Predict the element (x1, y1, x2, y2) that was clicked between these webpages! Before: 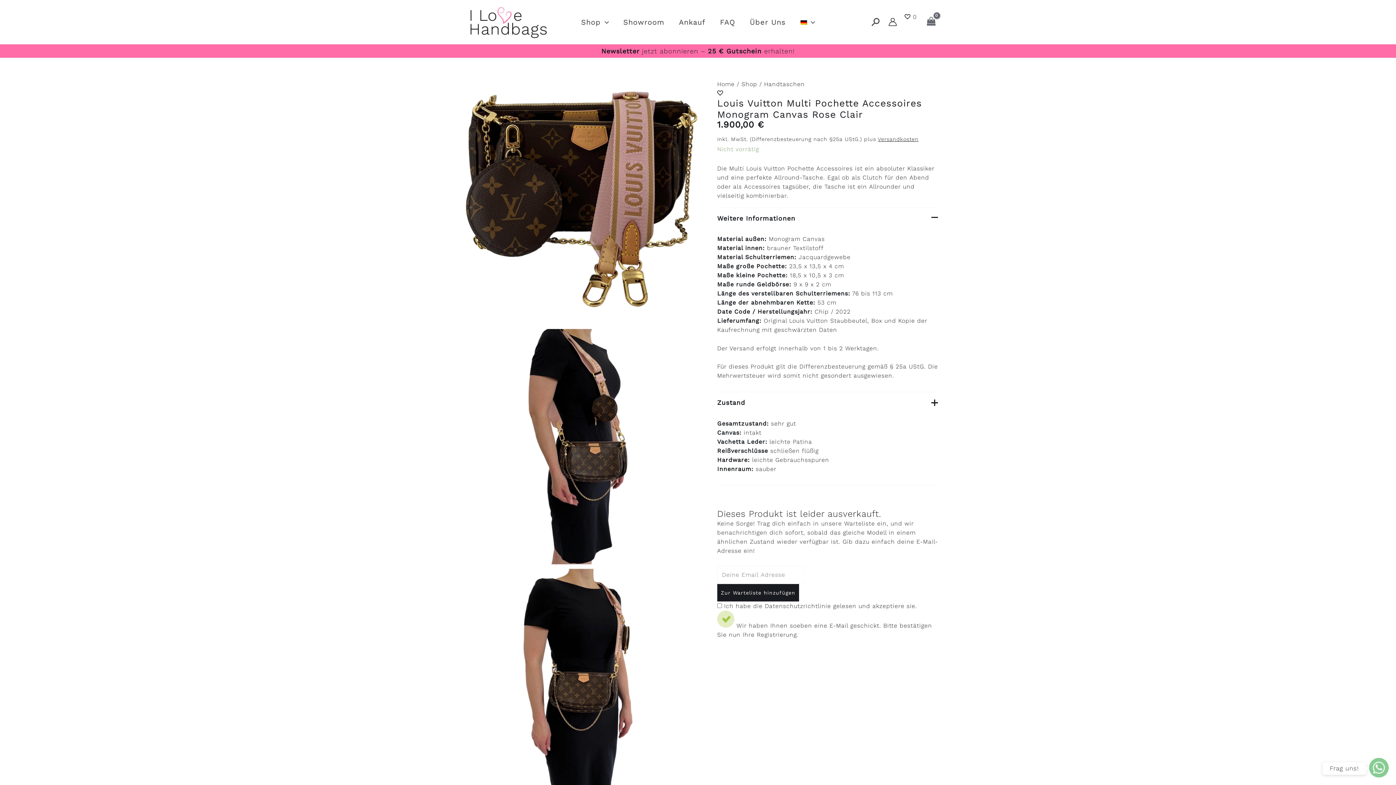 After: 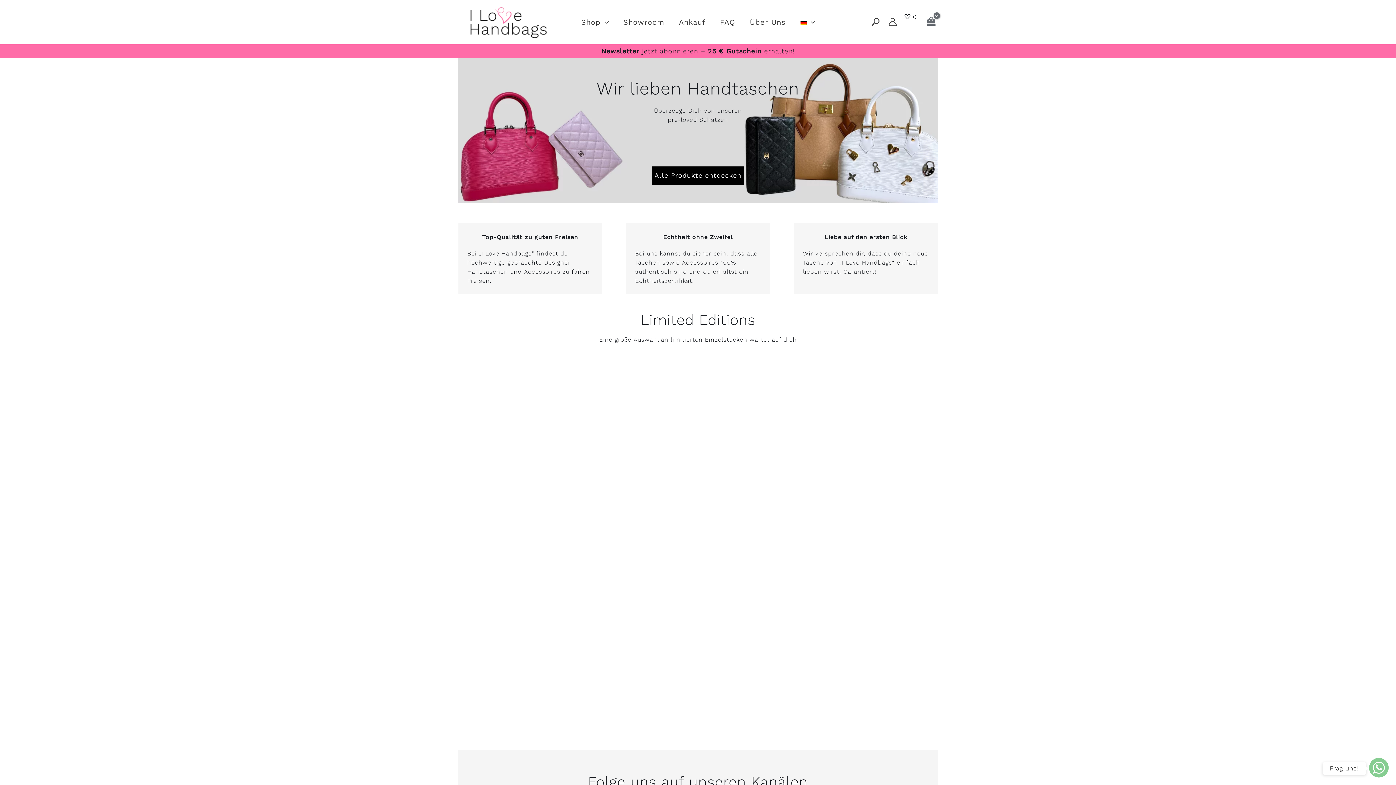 Action: bbox: (469, 18, 547, 24)